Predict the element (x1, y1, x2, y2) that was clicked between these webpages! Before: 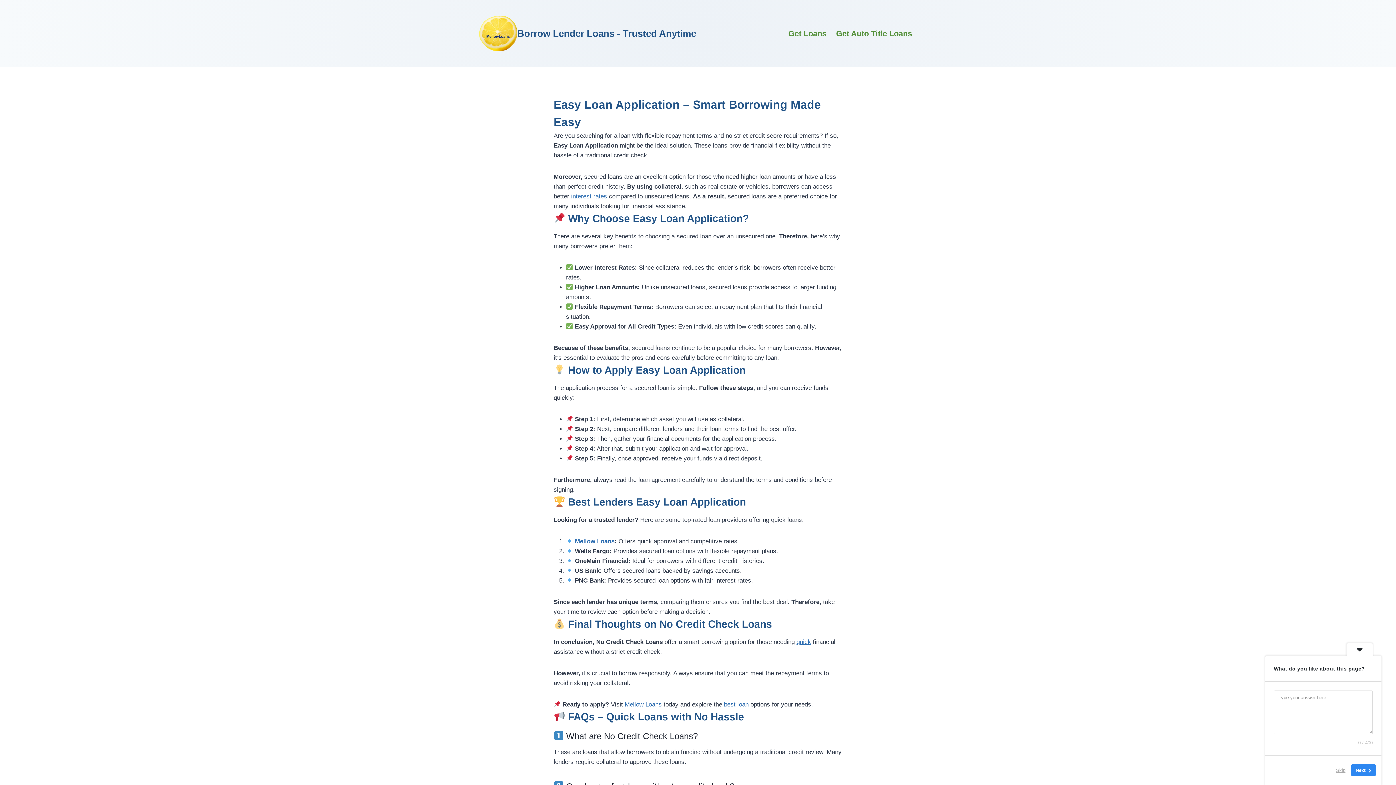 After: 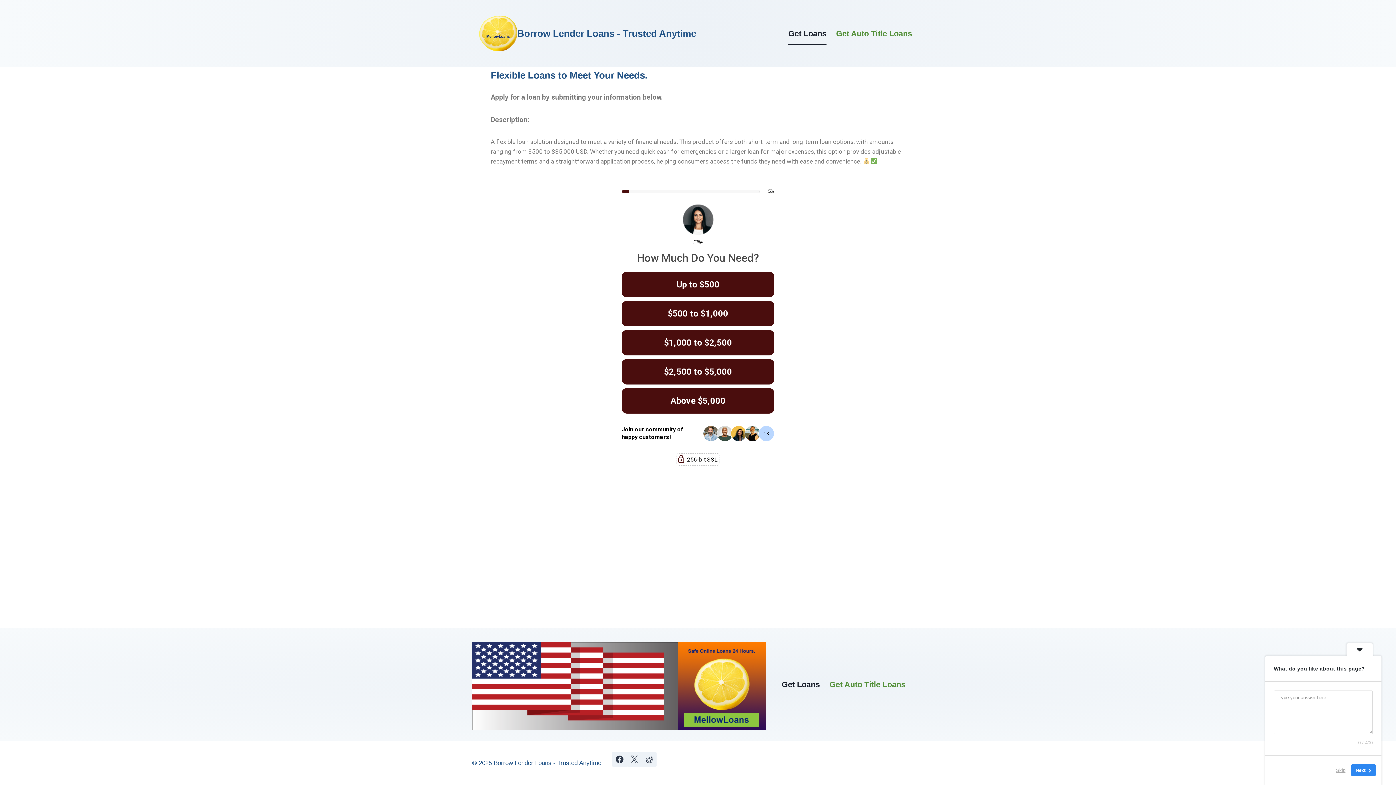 Action: label: Get Loans bbox: (783, 22, 831, 44)